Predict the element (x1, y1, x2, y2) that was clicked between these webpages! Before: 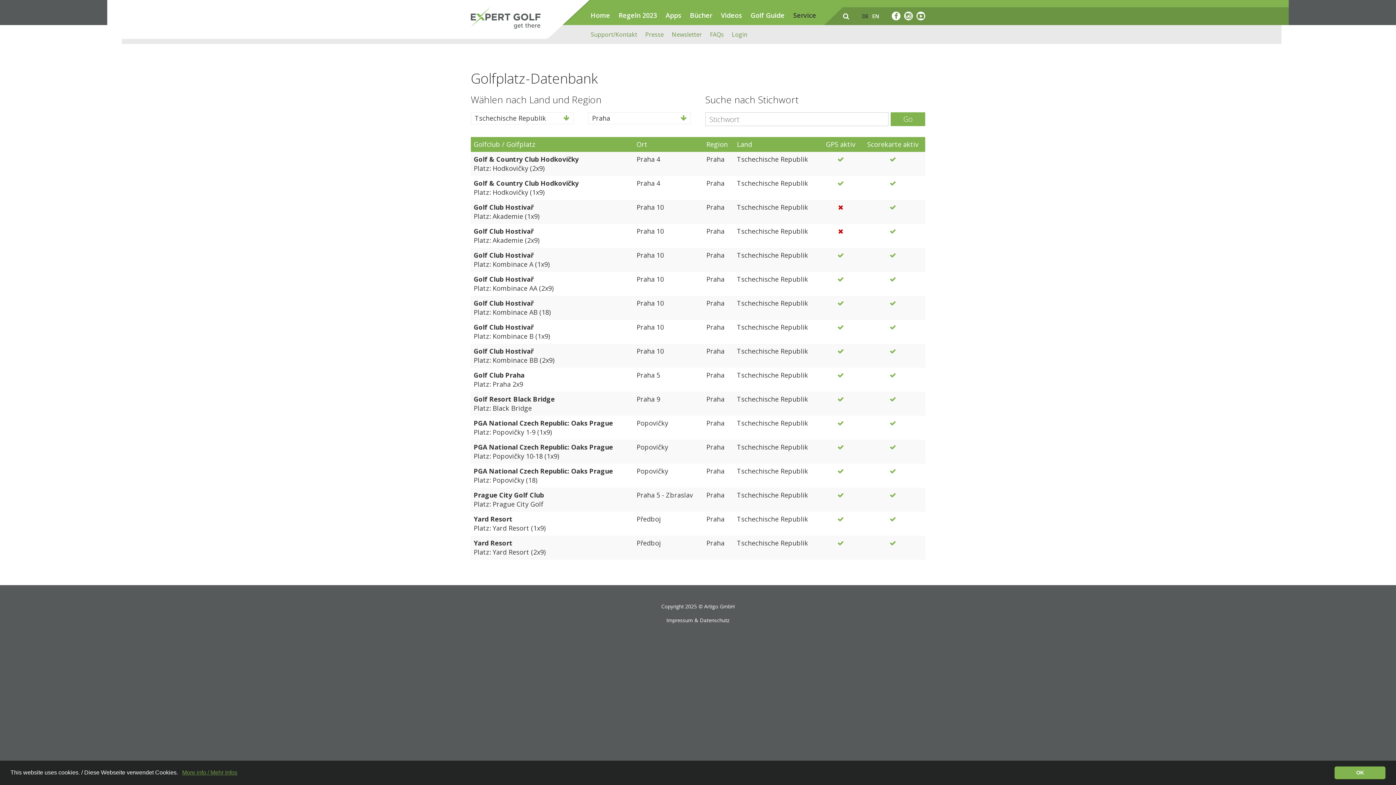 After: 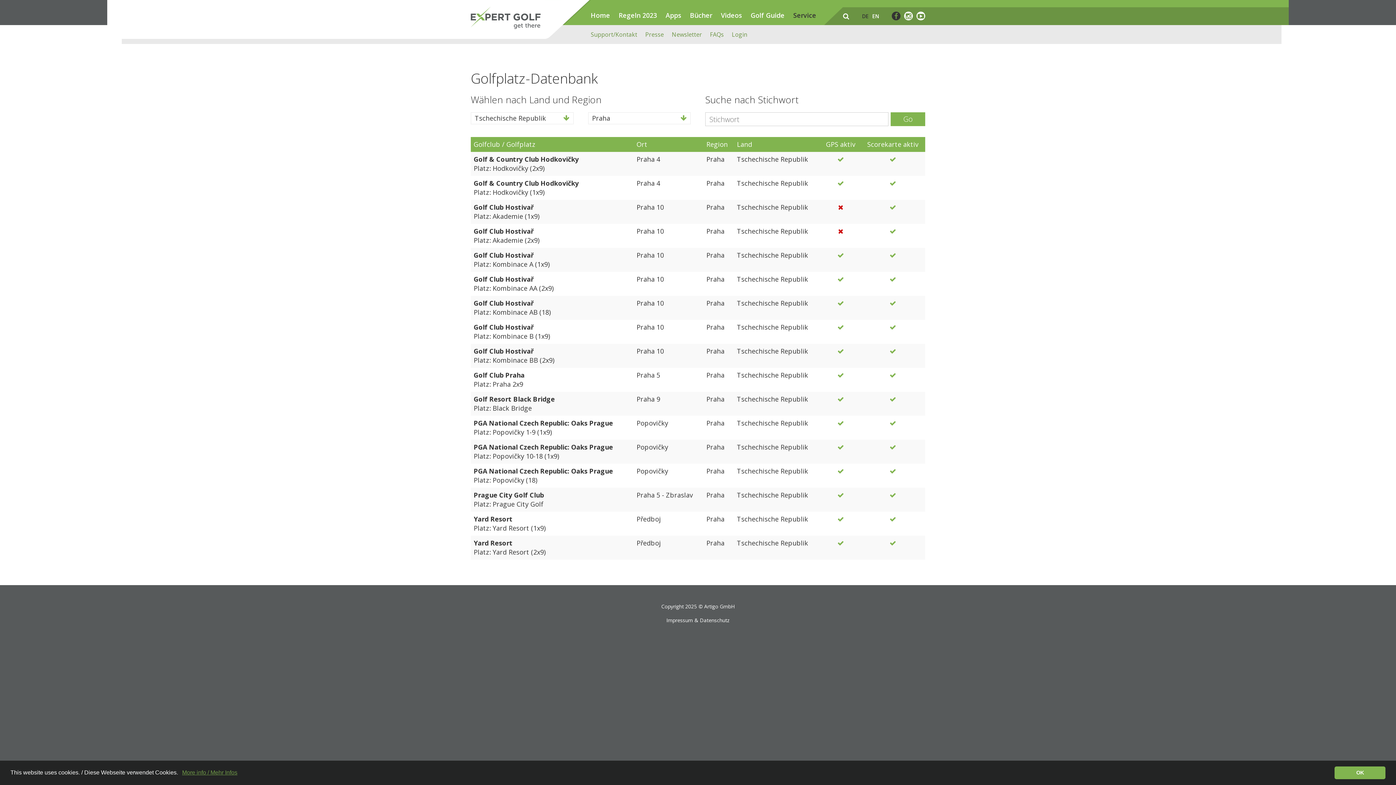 Action: bbox: (892, 11, 900, 20)